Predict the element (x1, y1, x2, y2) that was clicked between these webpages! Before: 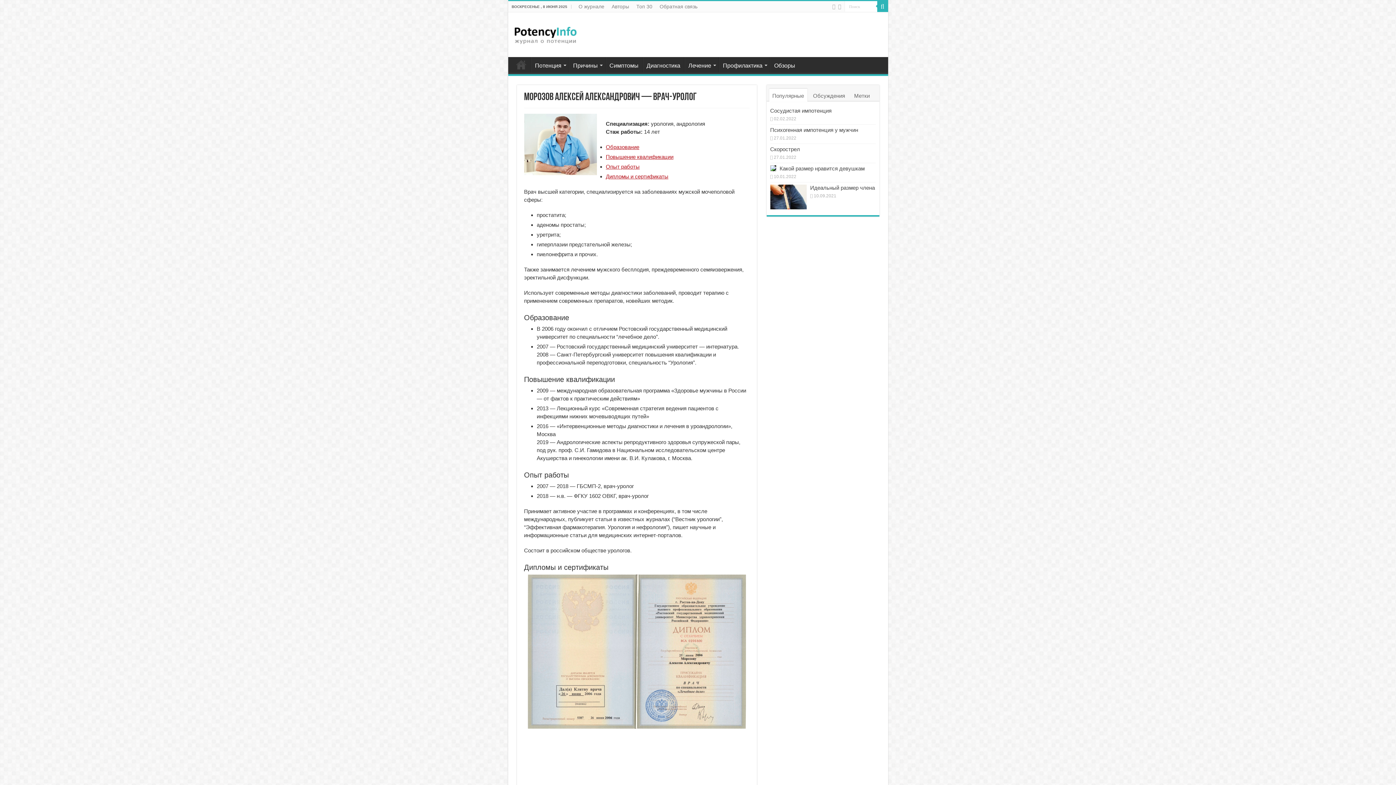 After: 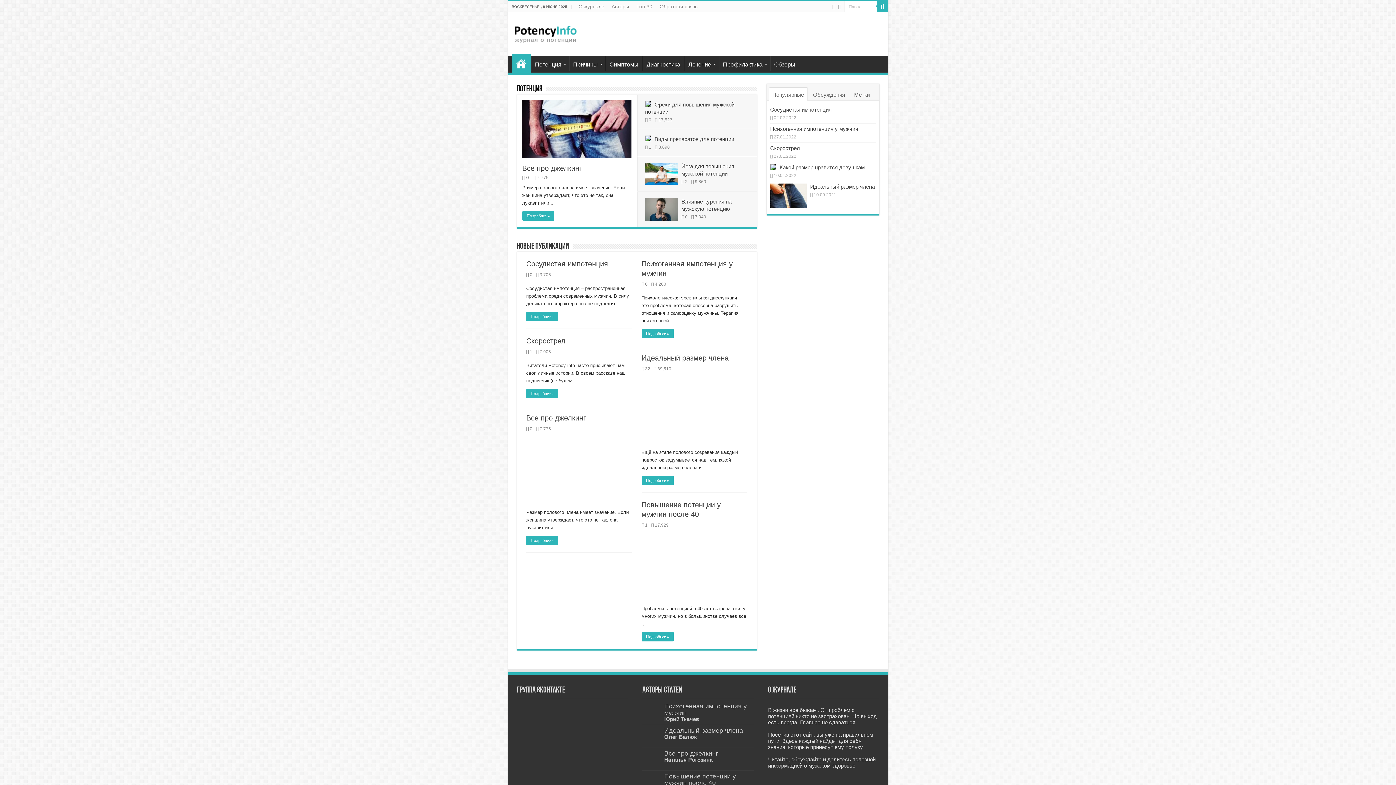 Action: bbox: (513, 25, 577, 42)